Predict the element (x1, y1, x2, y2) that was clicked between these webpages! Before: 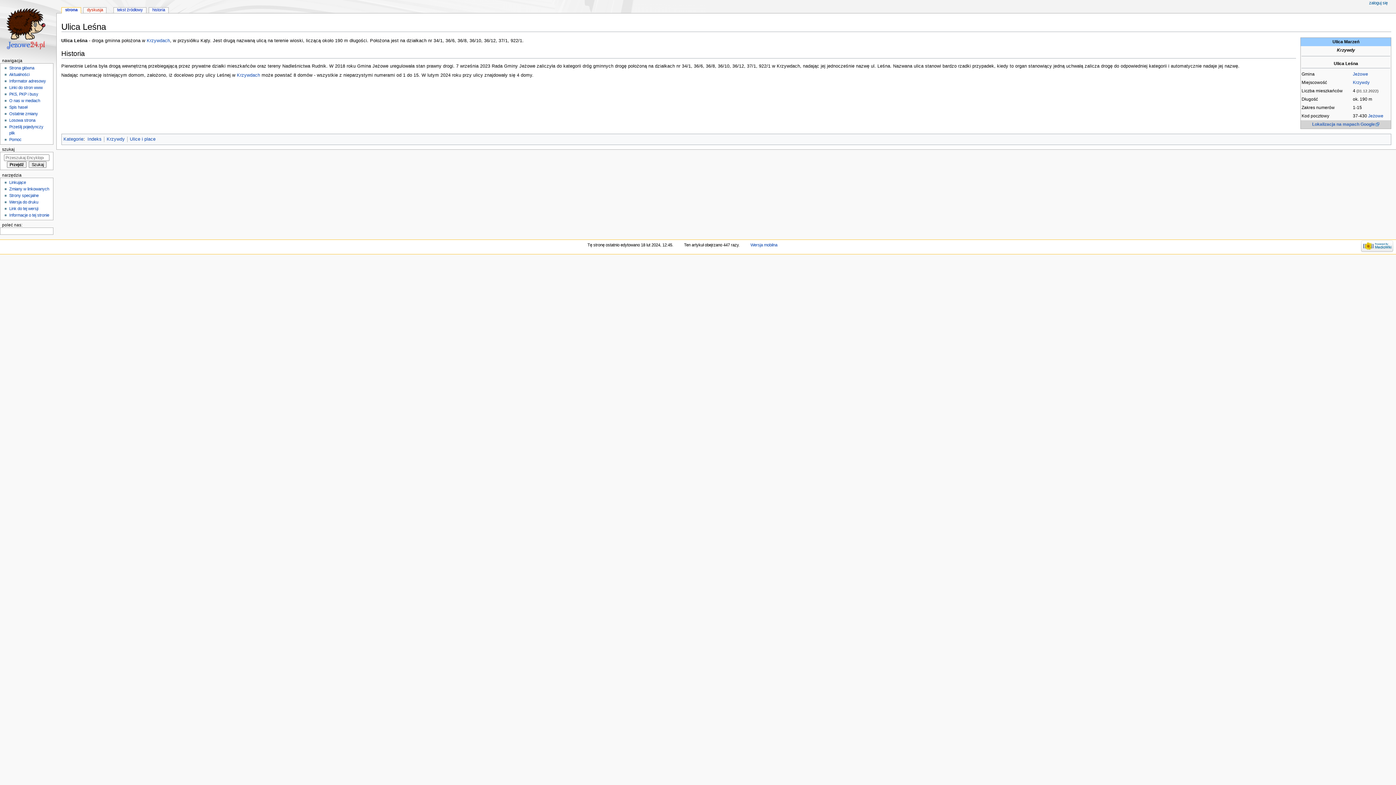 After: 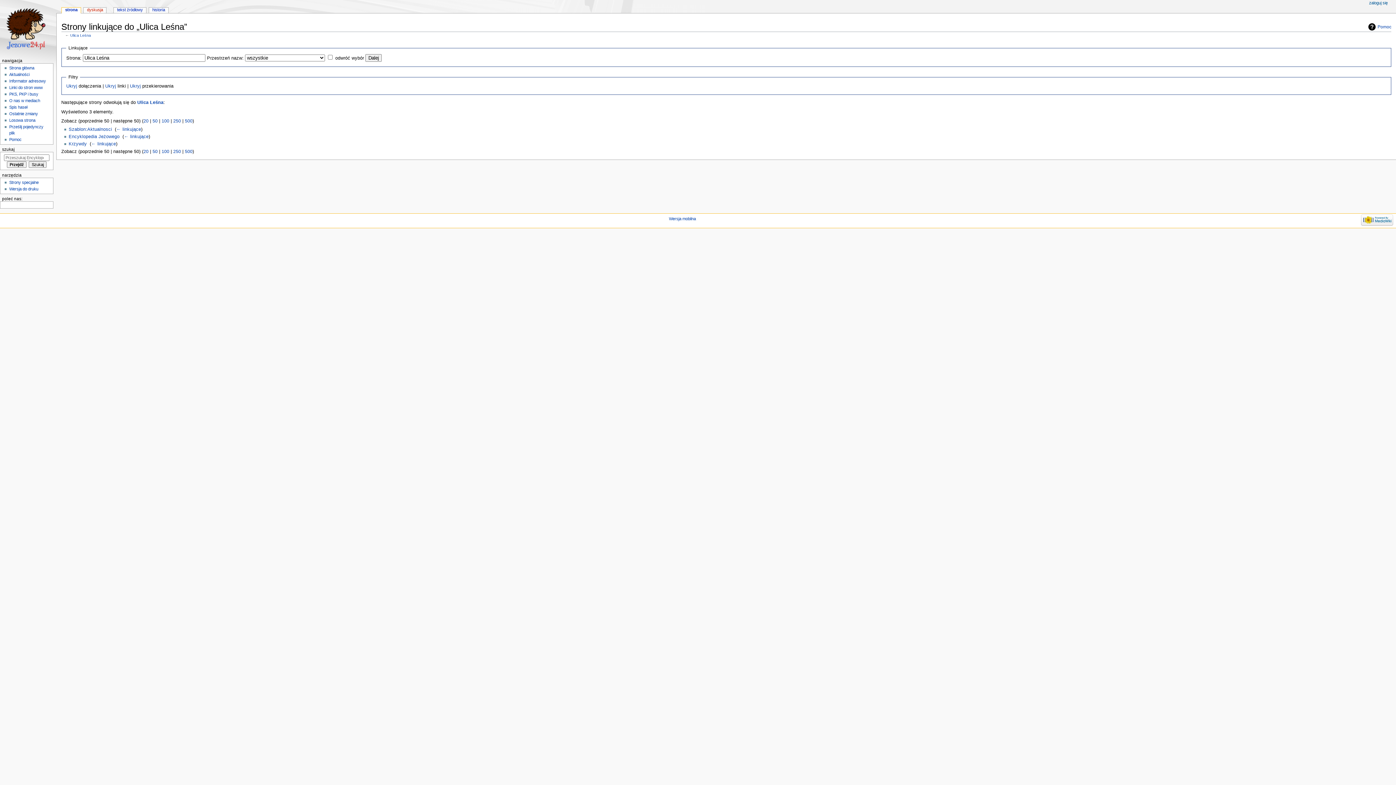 Action: label: Linkujące bbox: (9, 180, 25, 184)